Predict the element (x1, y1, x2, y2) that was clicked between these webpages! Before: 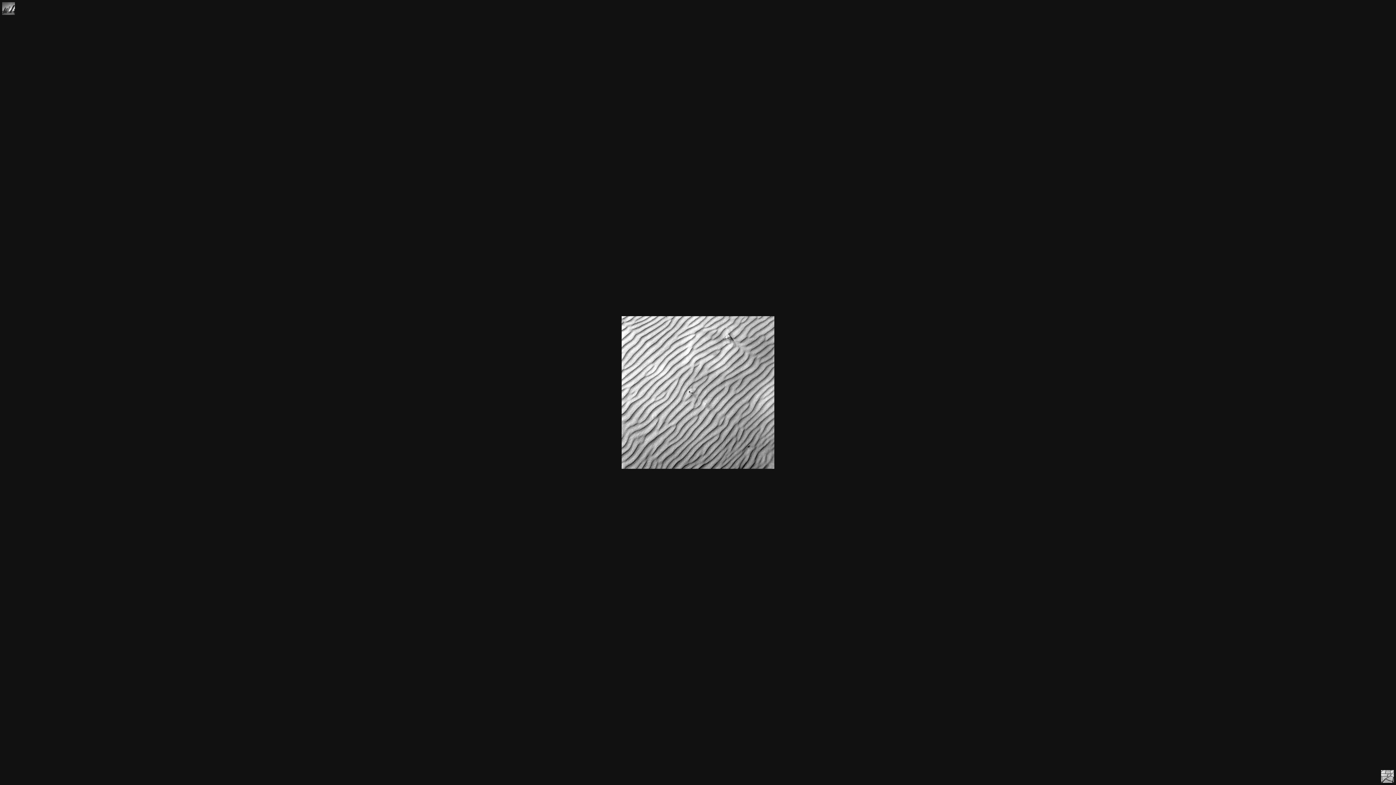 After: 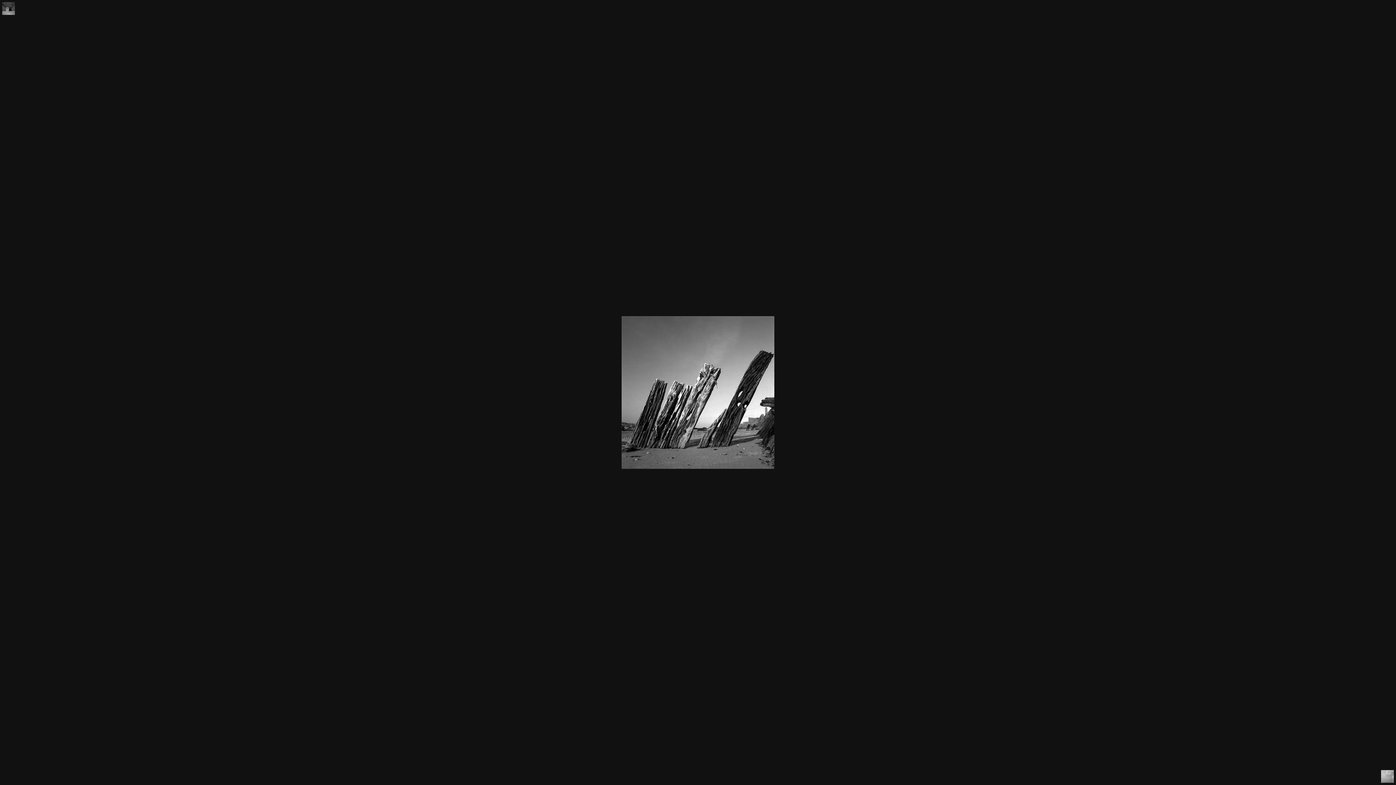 Action: bbox: (2, 9, 14, 16)